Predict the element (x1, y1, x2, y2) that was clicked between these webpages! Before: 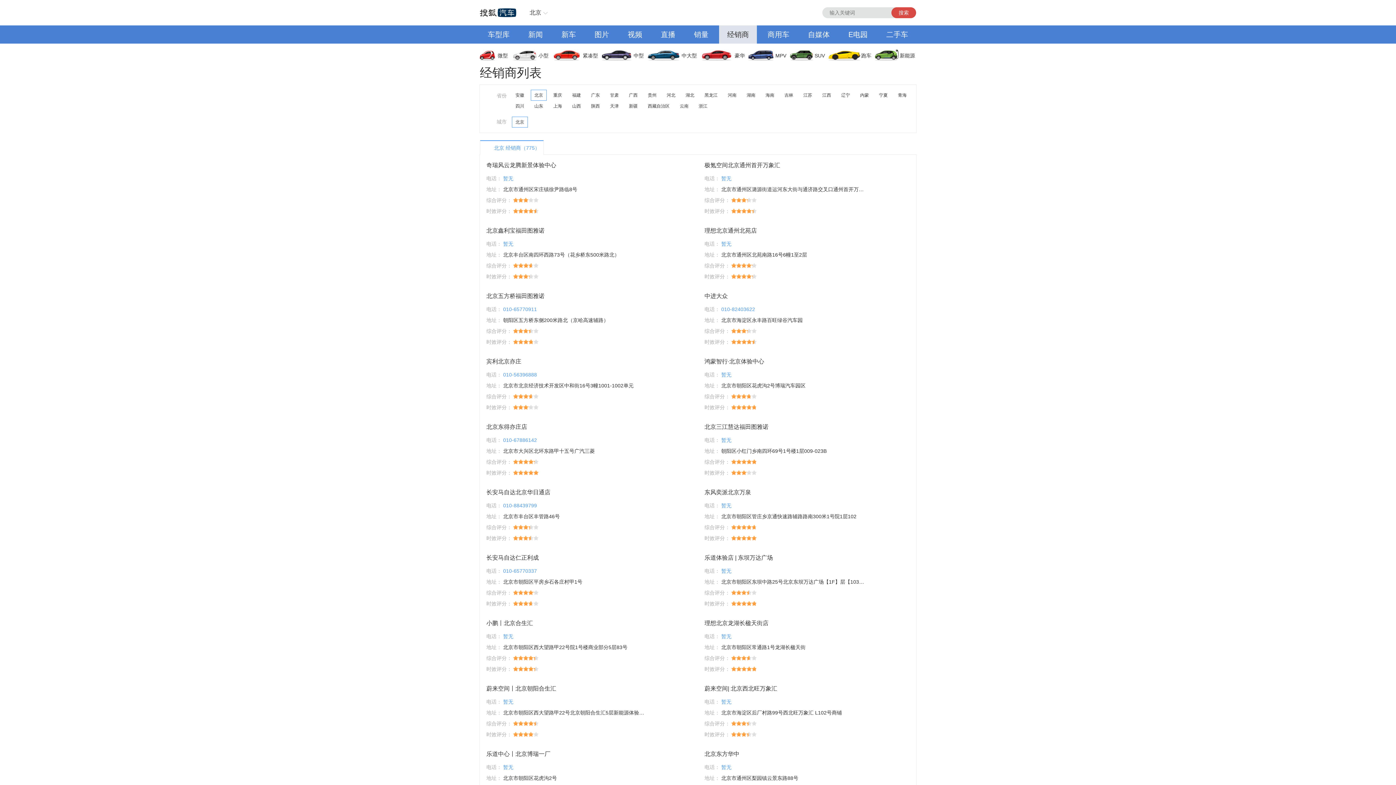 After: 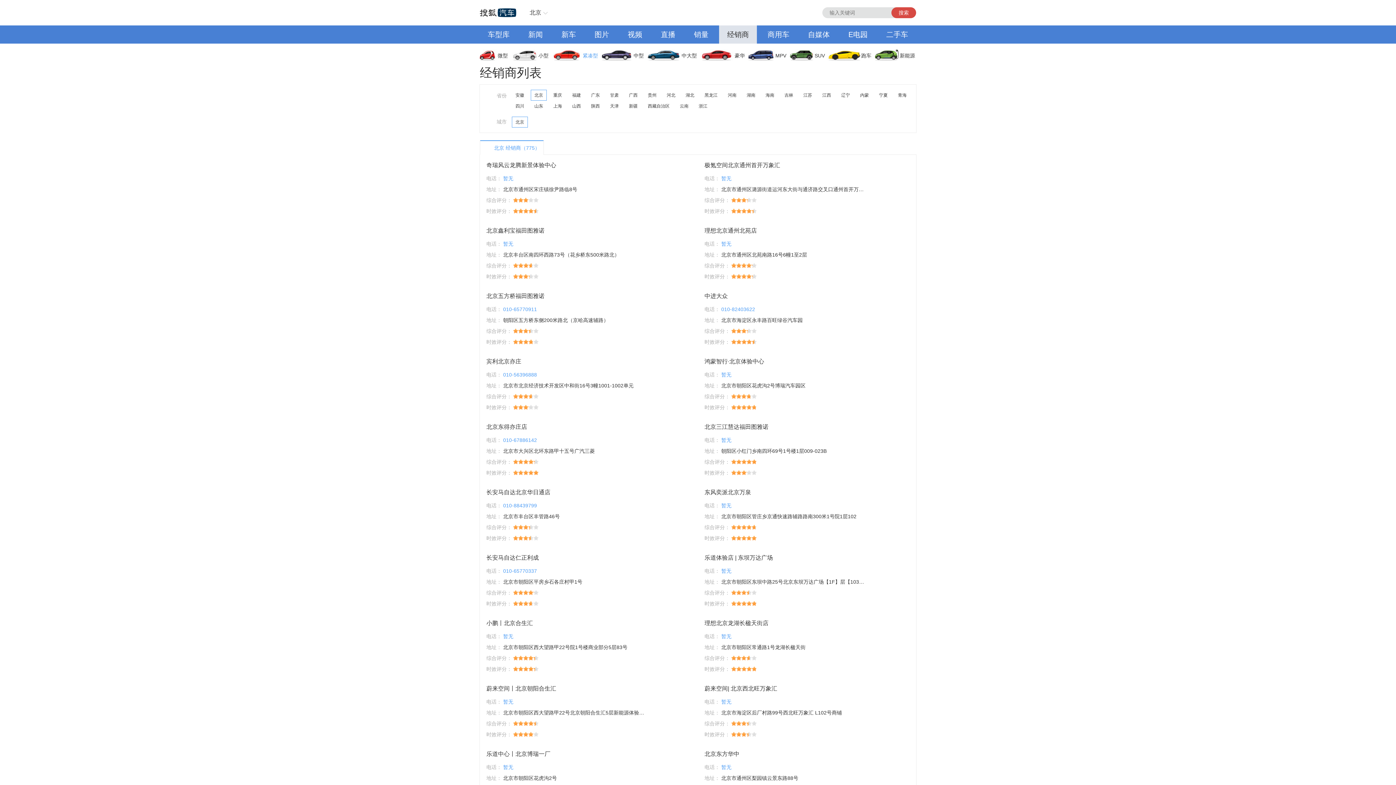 Action: bbox: (553, 46, 602, 64) label: 紧凑型